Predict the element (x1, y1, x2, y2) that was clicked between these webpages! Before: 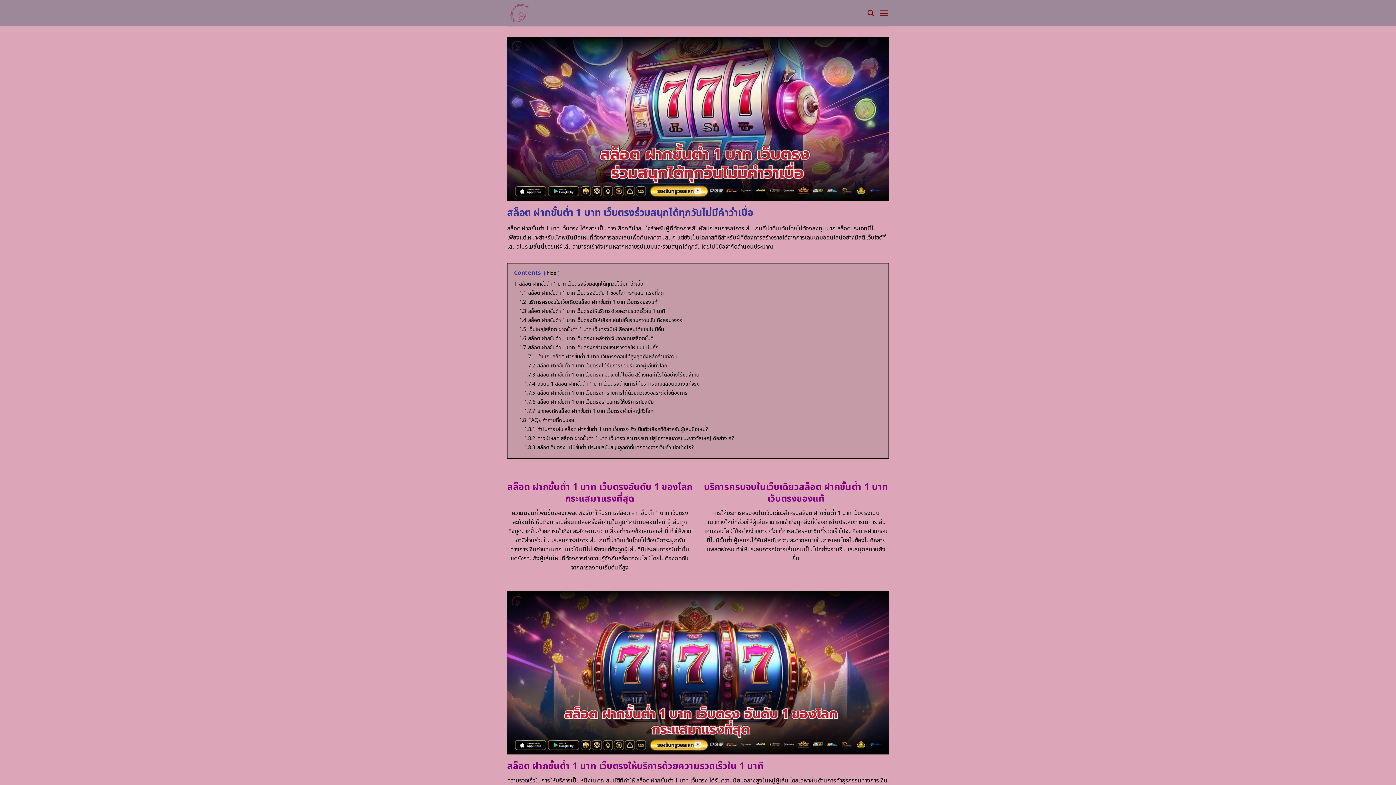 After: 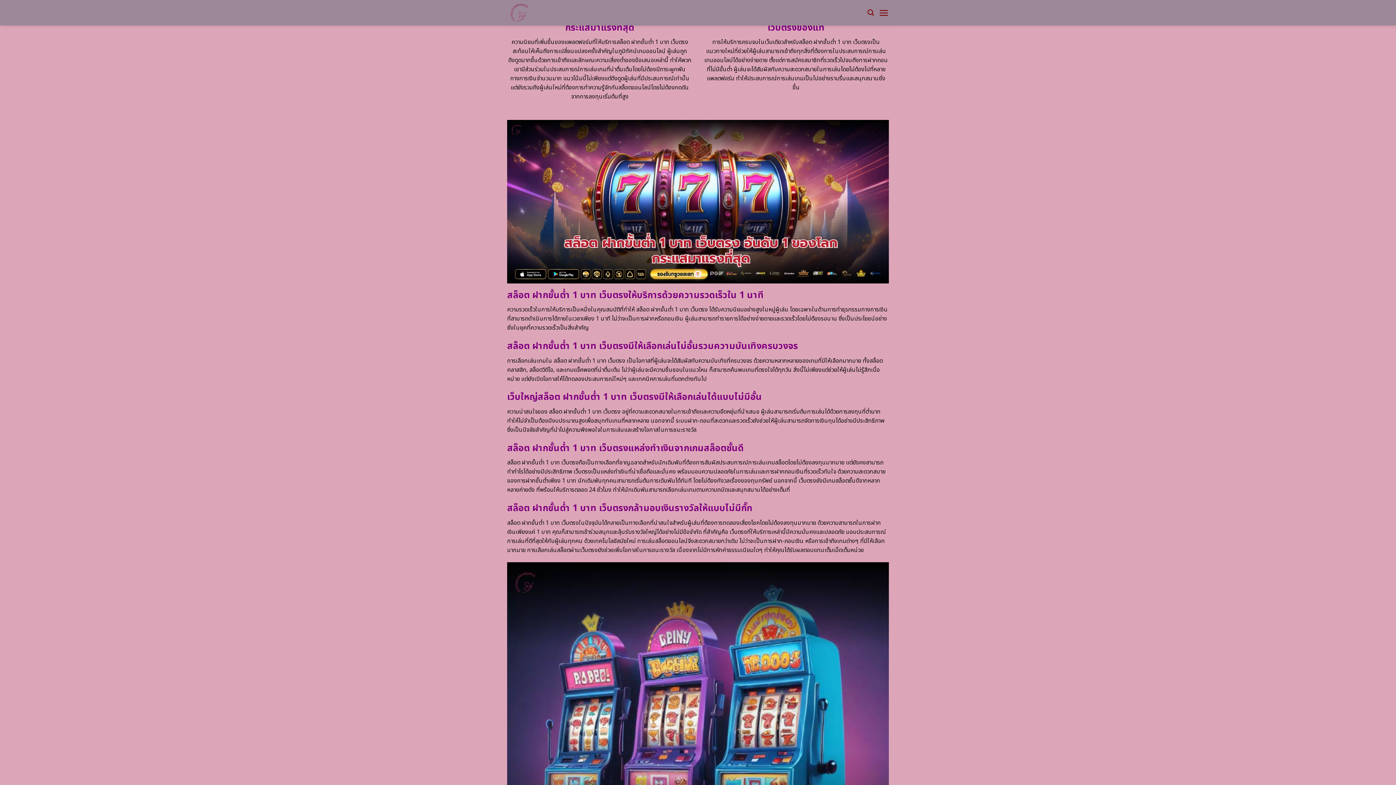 Action: label: 1.1 สล็อต ฝากขั้นต่ำ 1 บาท เว็บตรงอันดับ 1 ของโลกกระแสมาแรงที่สุด bbox: (519, 289, 664, 296)